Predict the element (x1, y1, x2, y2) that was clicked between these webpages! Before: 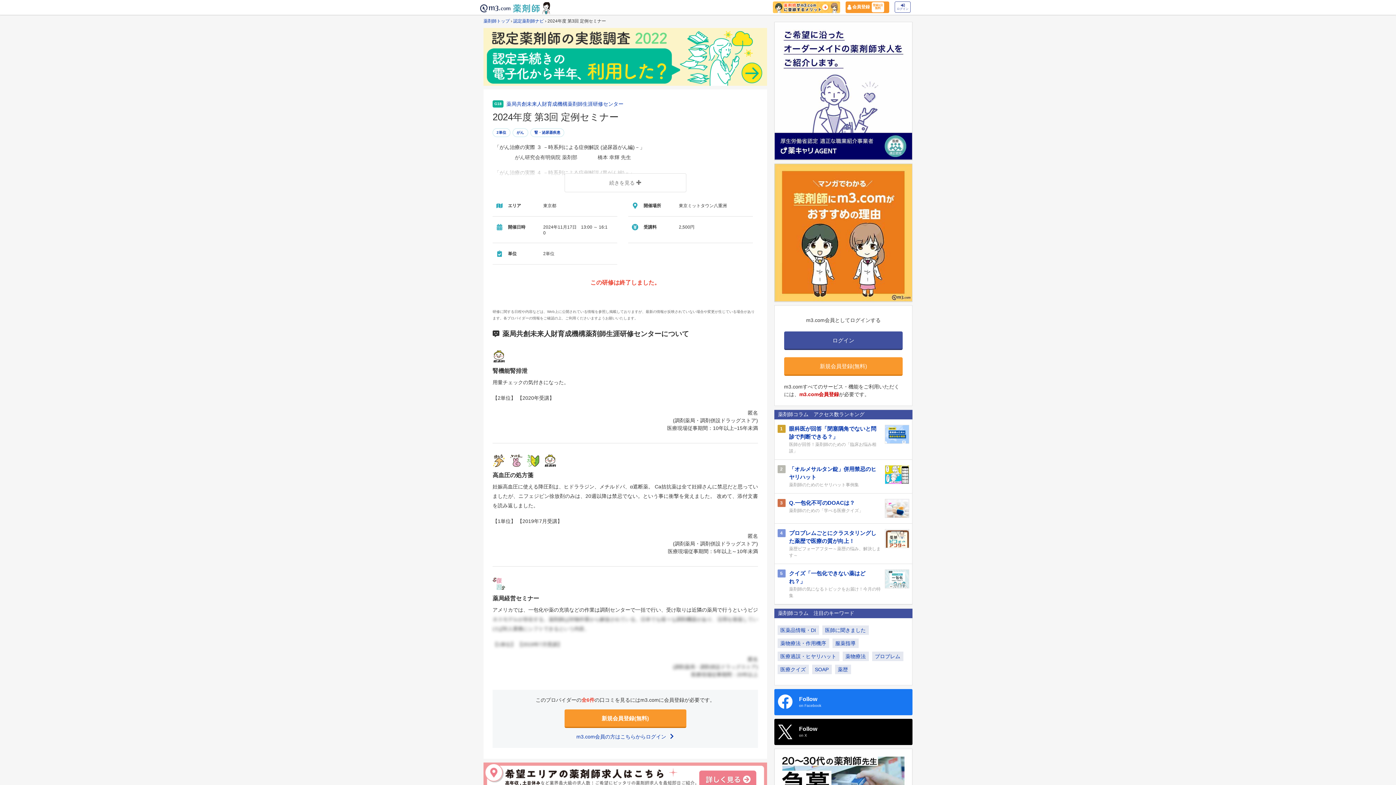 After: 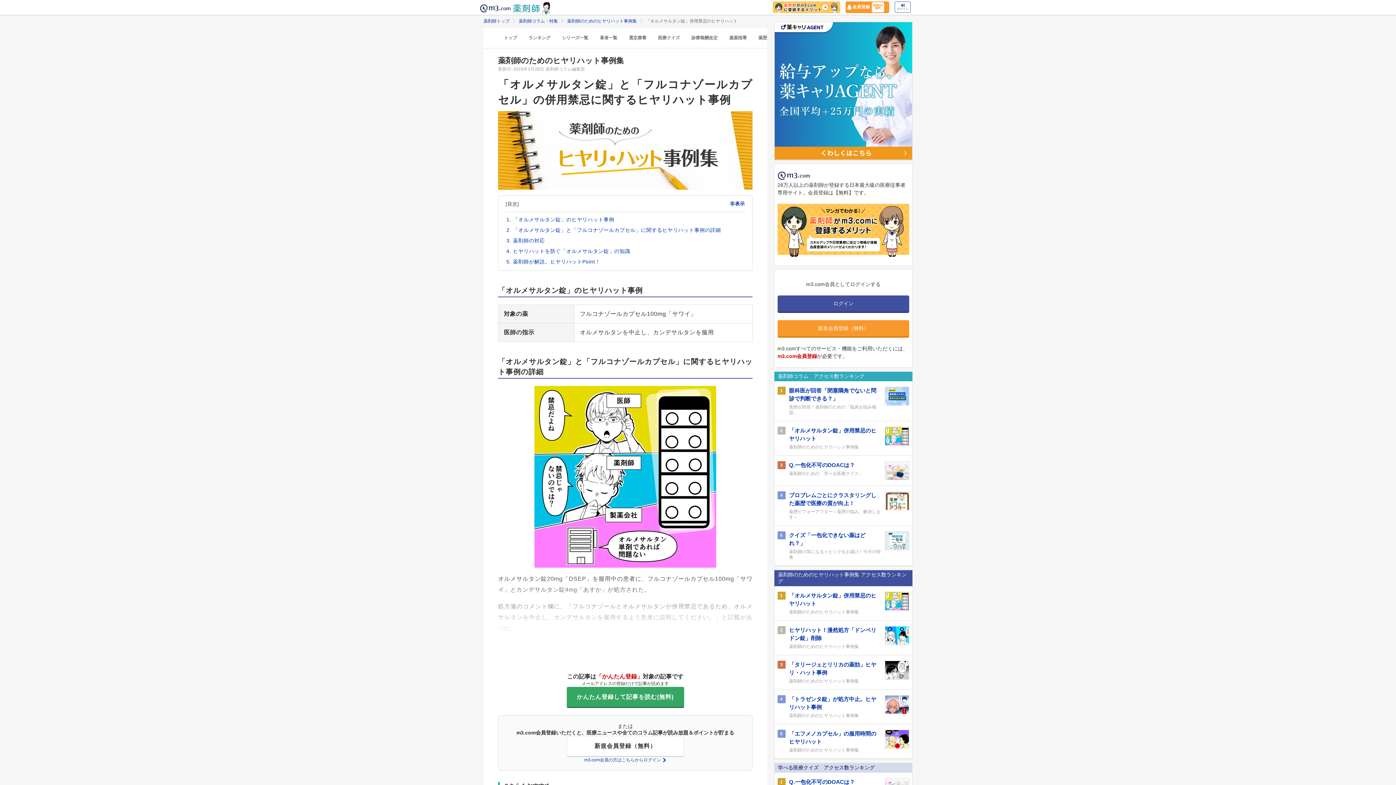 Action: bbox: (777, 460, 909, 493) label: 2
「オルメサルタン錠」併用禁忌のヒヤリハット
薬剤師のためのヒヤリハット事例集